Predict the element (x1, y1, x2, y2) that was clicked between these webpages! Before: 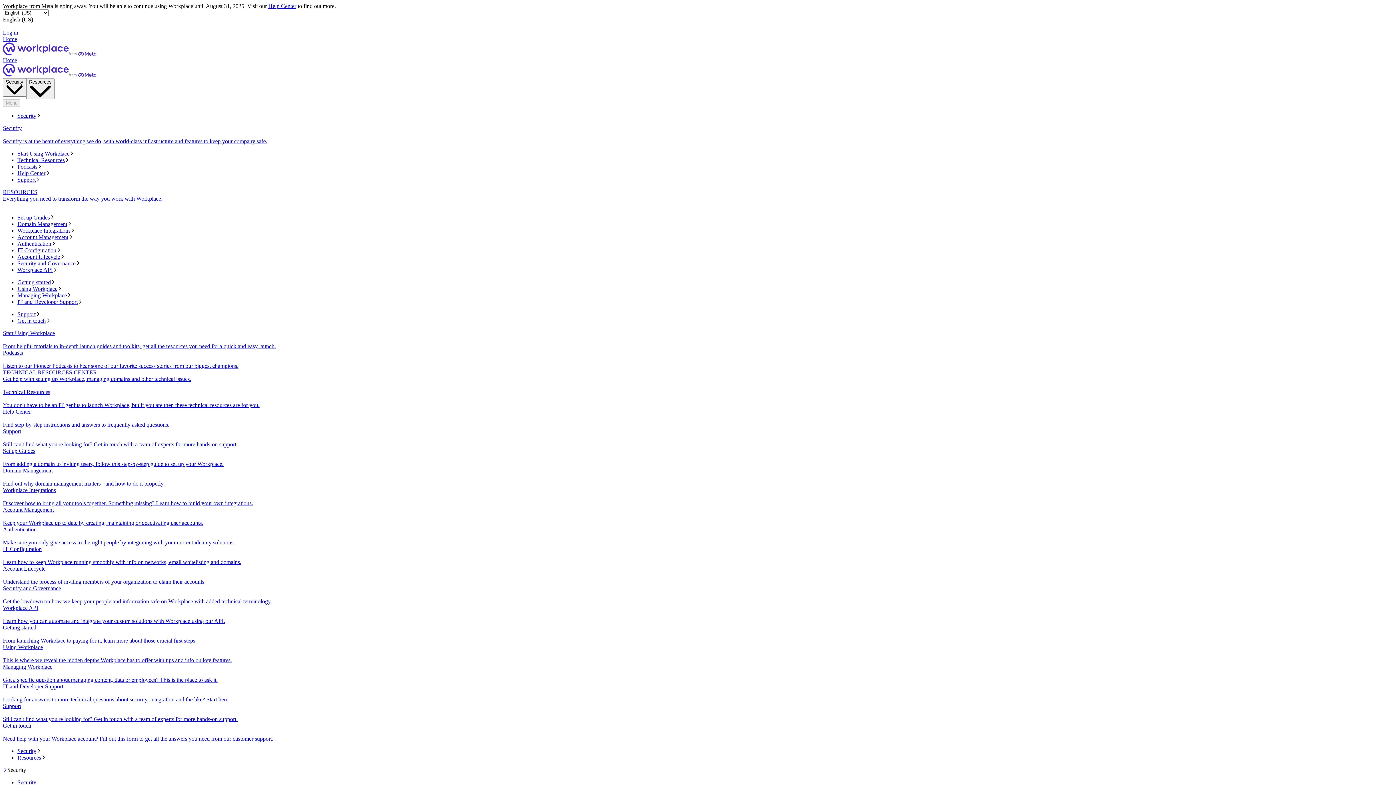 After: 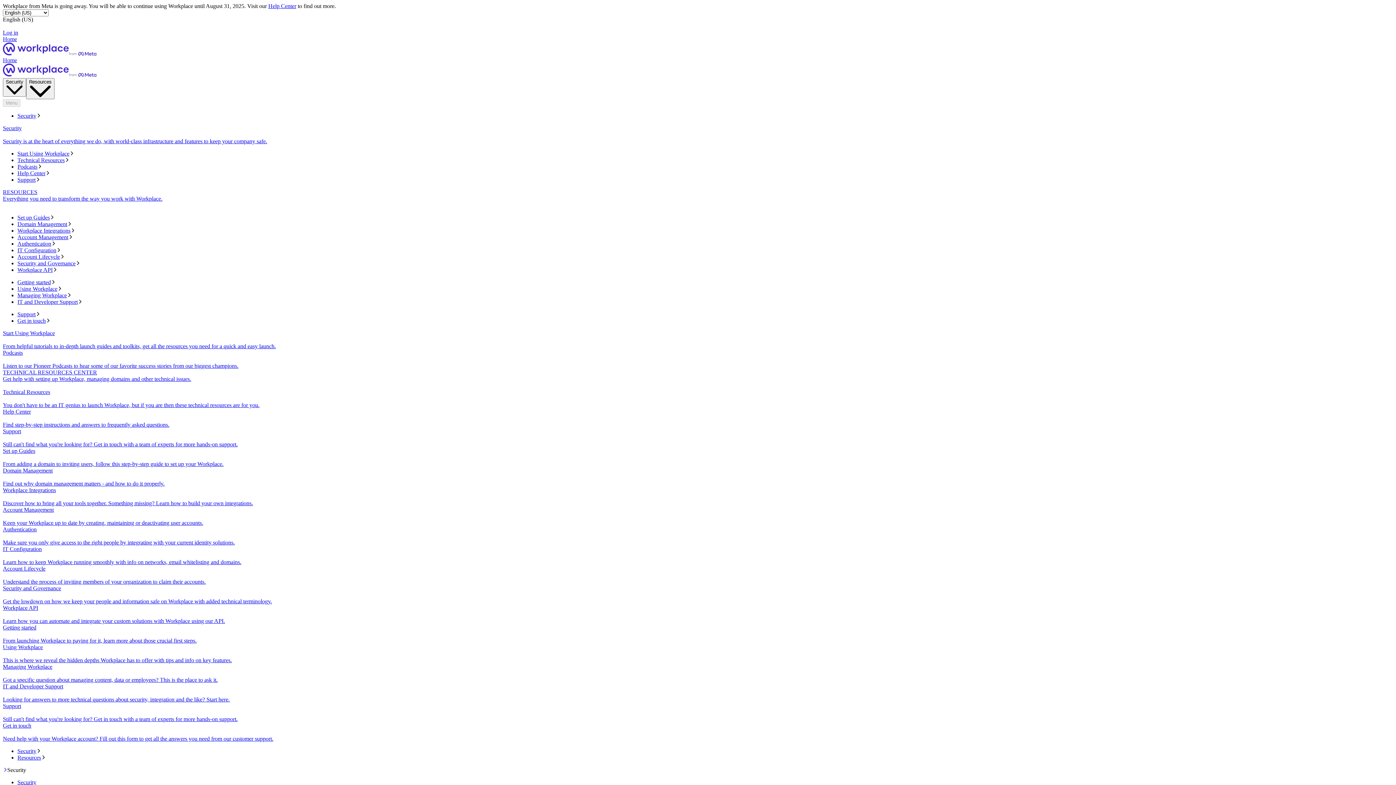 Action: label: Security and Governance bbox: (17, 260, 1393, 267)